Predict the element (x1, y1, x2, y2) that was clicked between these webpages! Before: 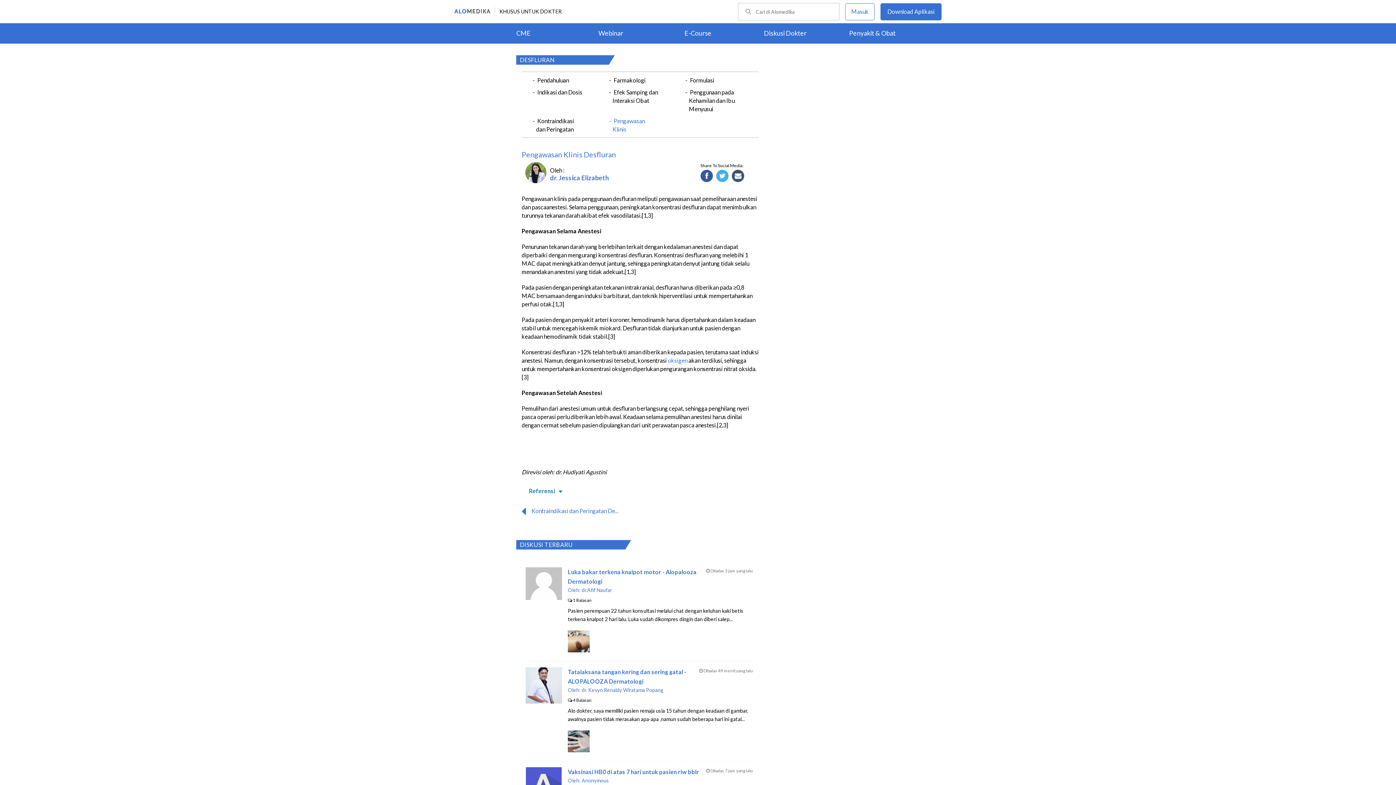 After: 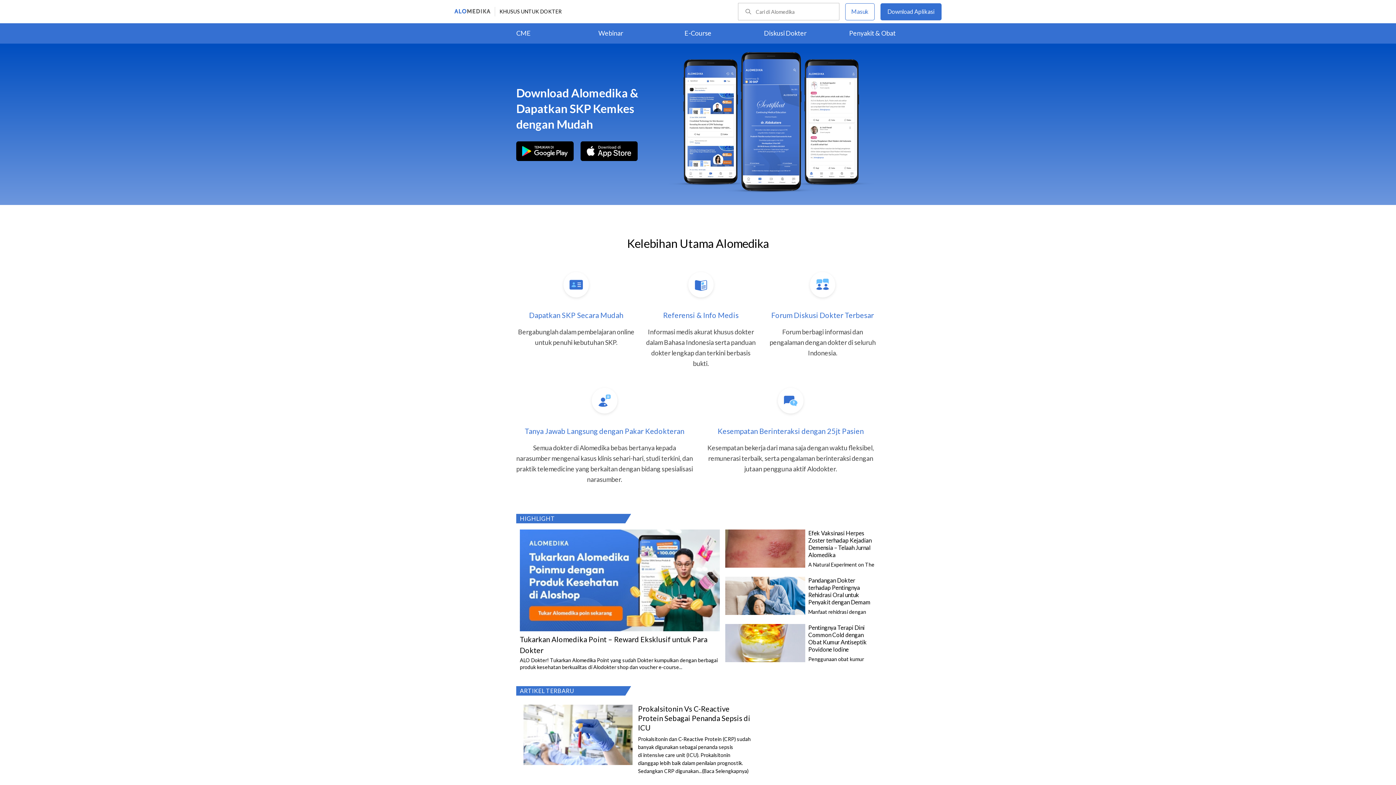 Action: bbox: (454, 7, 490, 15)